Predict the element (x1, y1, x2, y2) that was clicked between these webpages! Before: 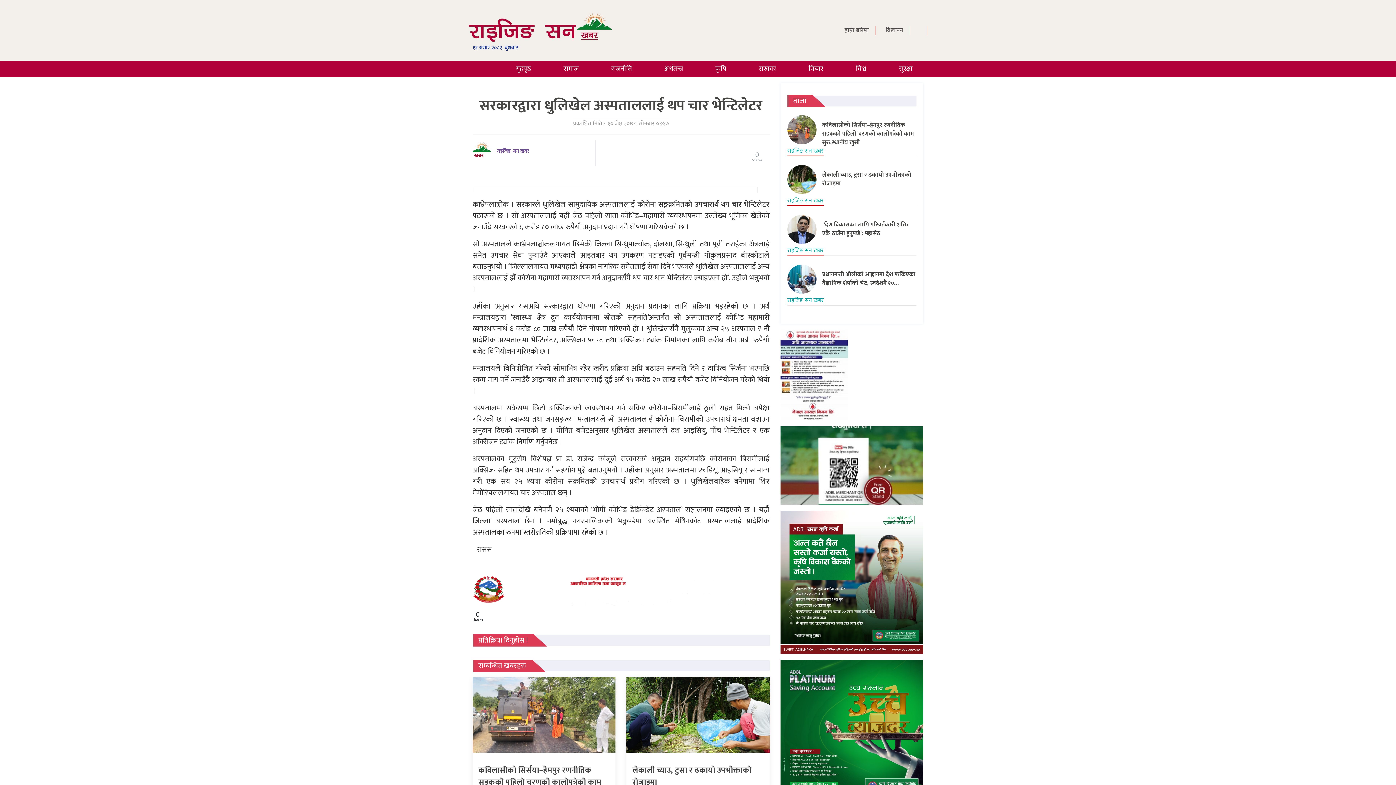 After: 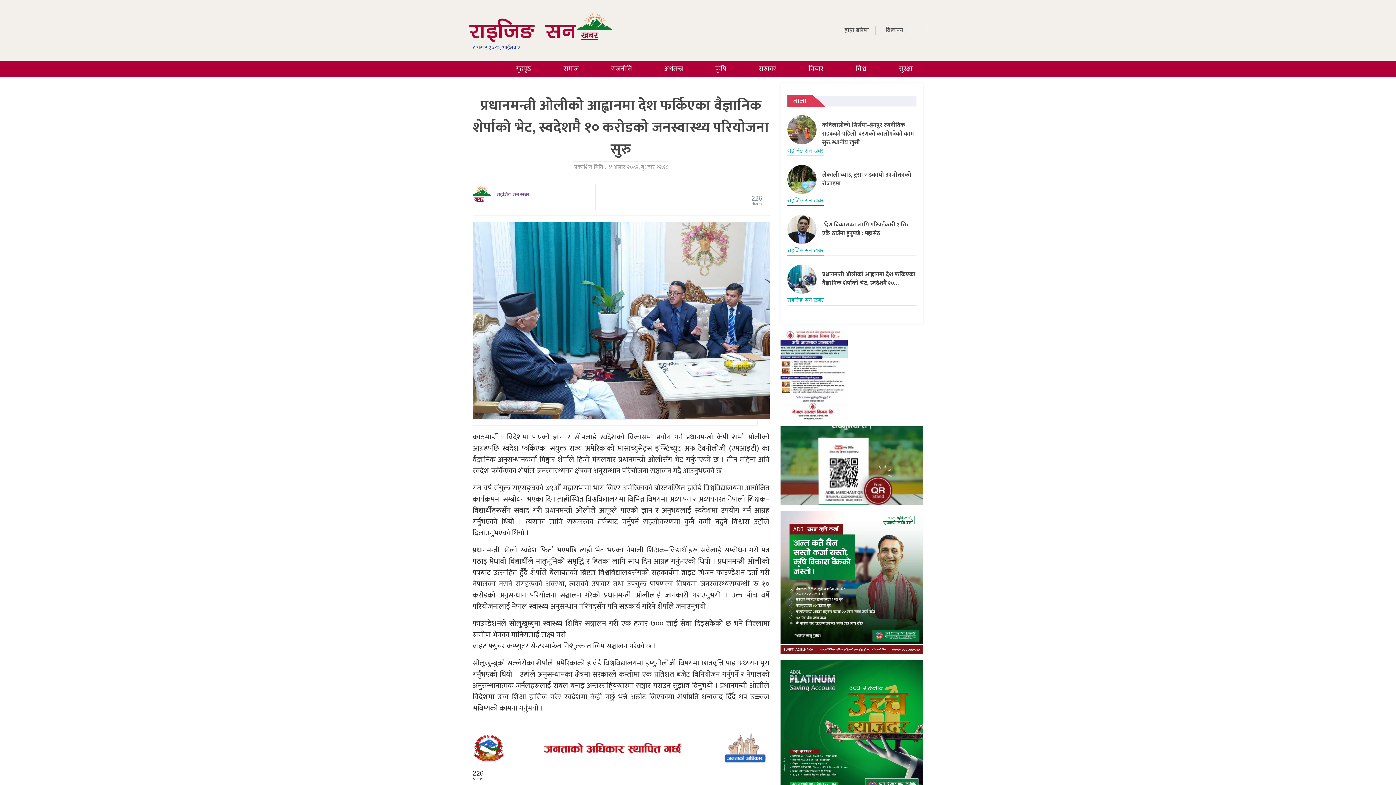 Action: bbox: (787, 264, 816, 299)